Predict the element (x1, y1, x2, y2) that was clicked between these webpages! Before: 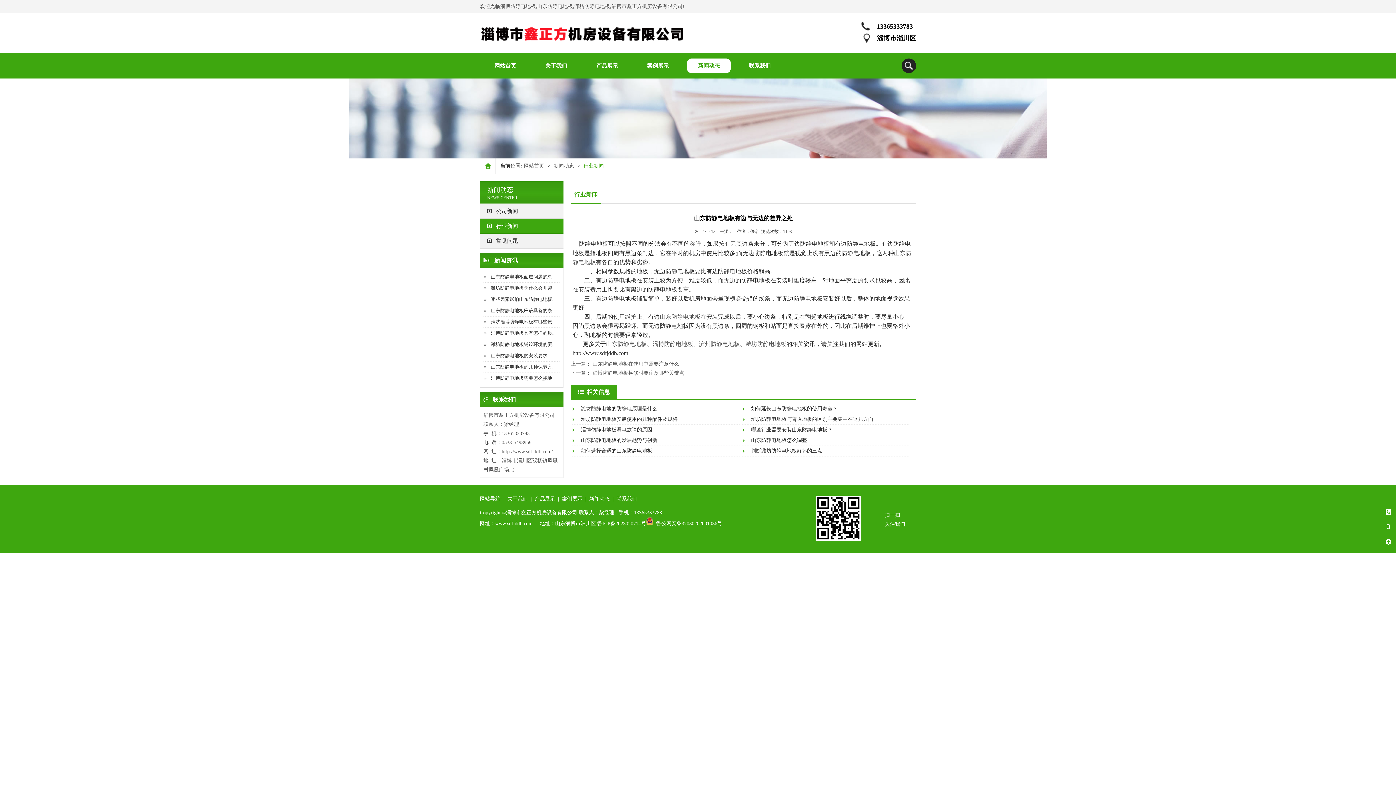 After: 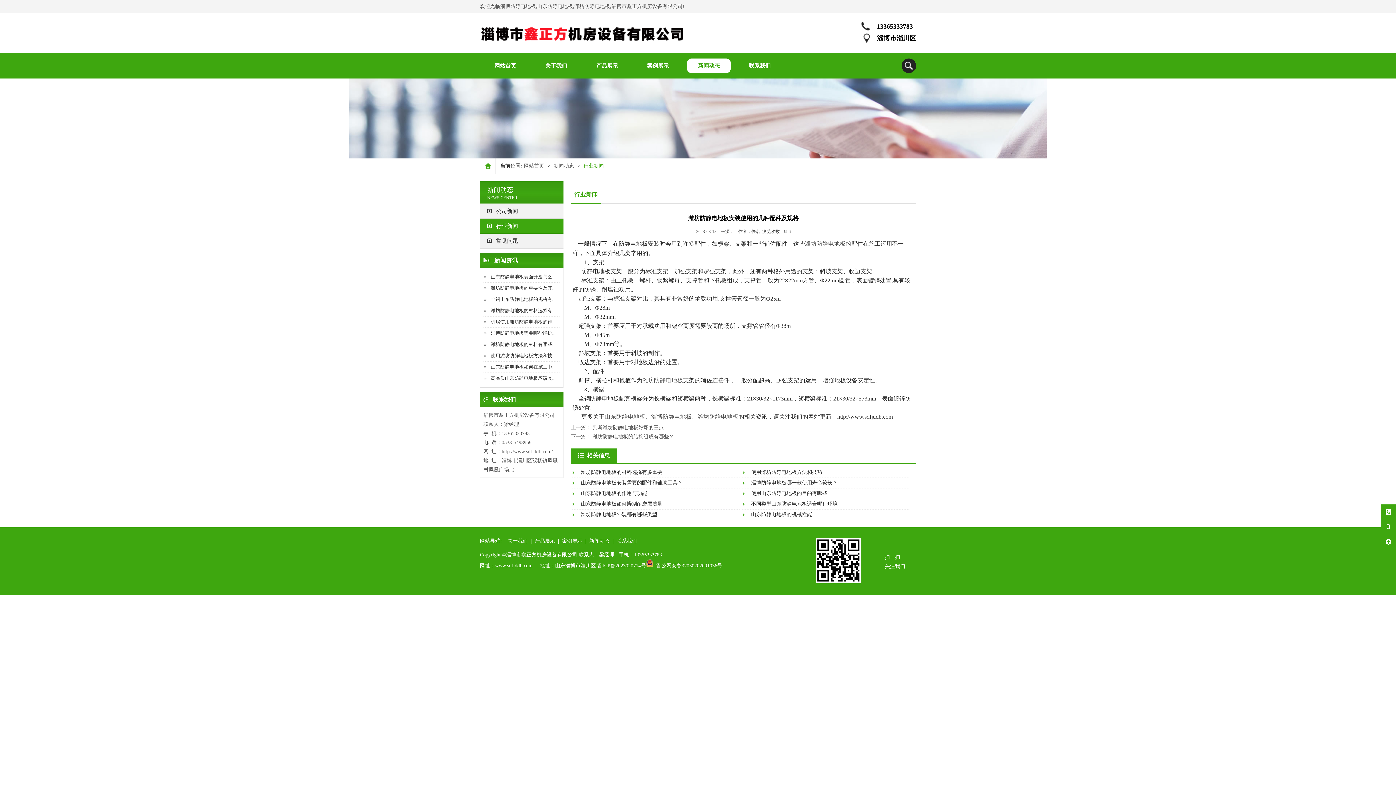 Action: label: 潍坊防静电地板安装使用的几种配件及规格 bbox: (572, 416, 677, 422)